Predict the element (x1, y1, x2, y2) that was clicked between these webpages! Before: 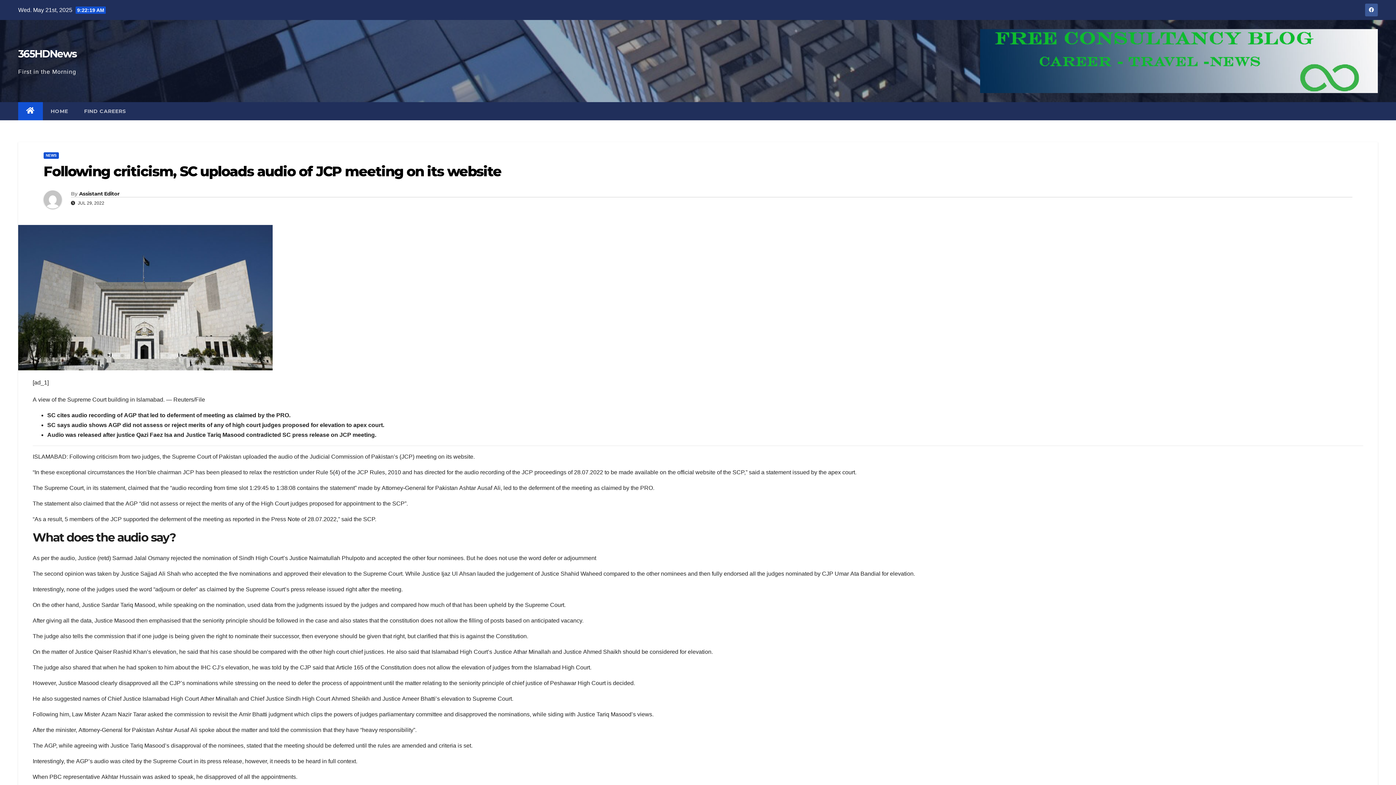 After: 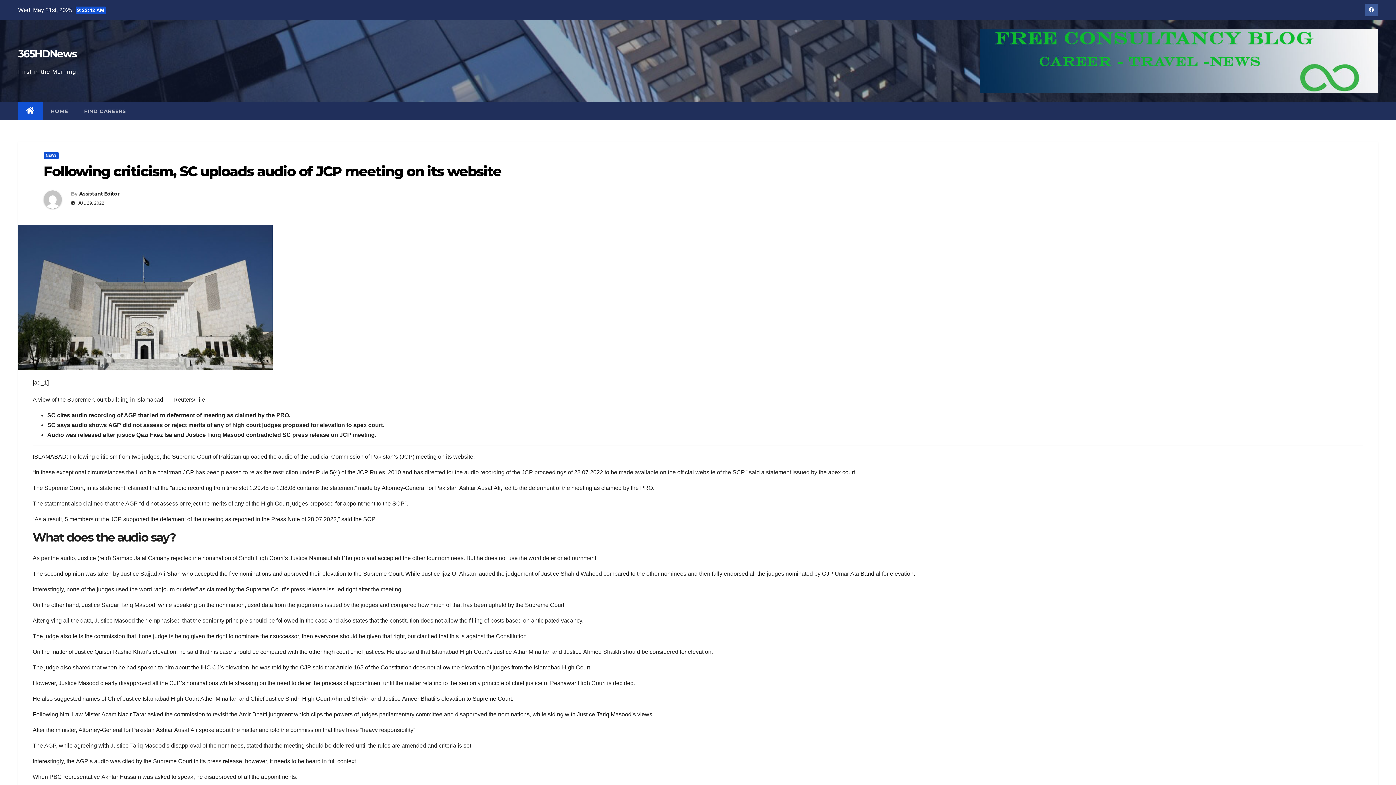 Action: bbox: (980, 29, 1378, 93)